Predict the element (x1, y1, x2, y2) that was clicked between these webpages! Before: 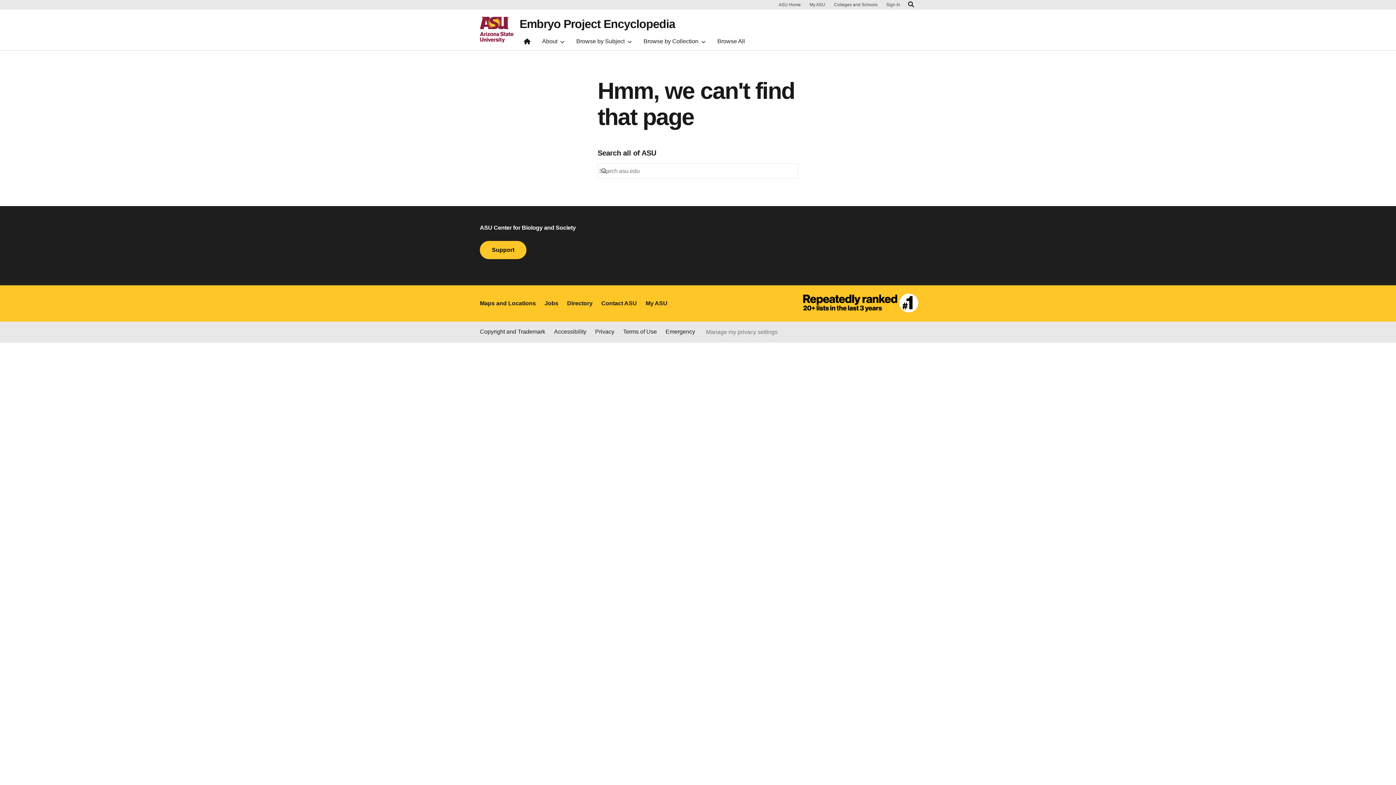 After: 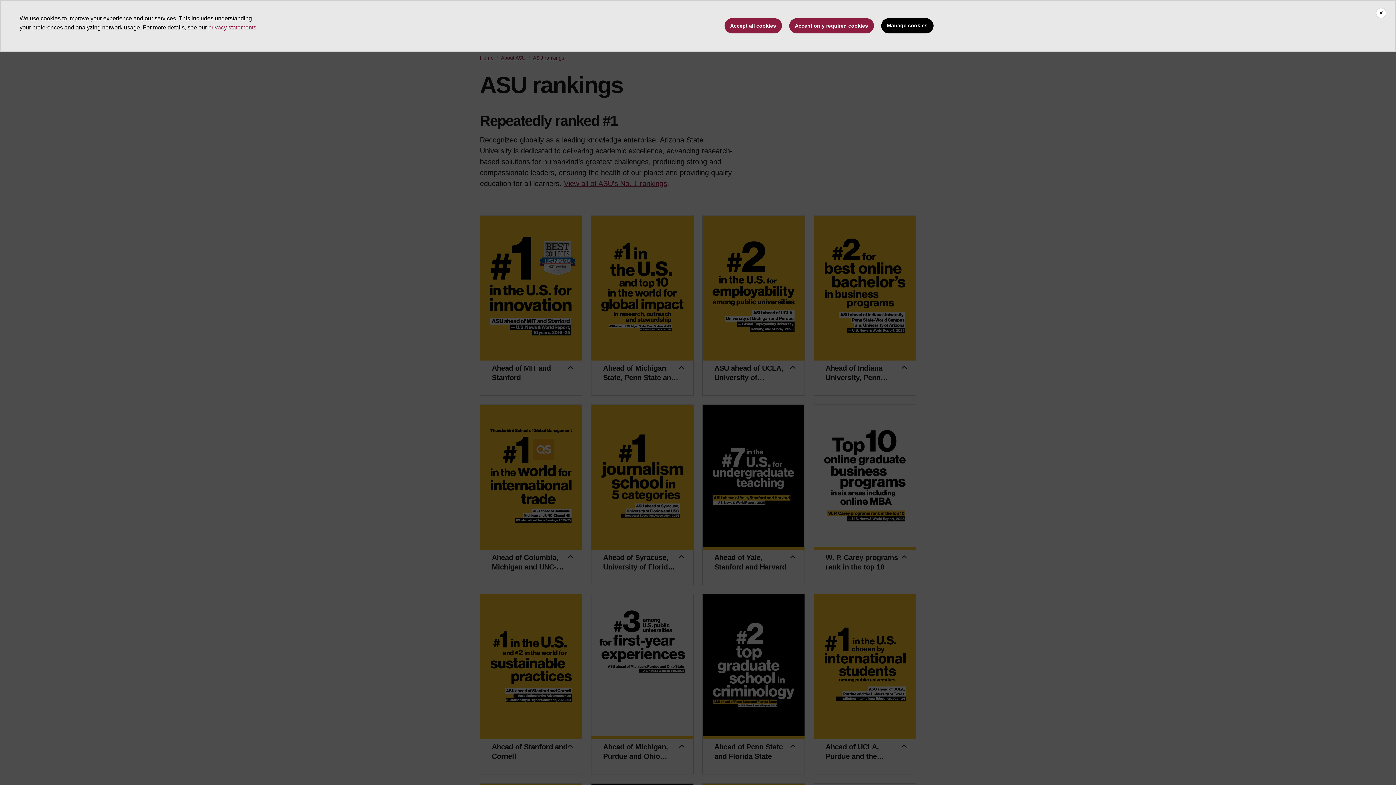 Action: bbox: (758, 285, 925, 321)